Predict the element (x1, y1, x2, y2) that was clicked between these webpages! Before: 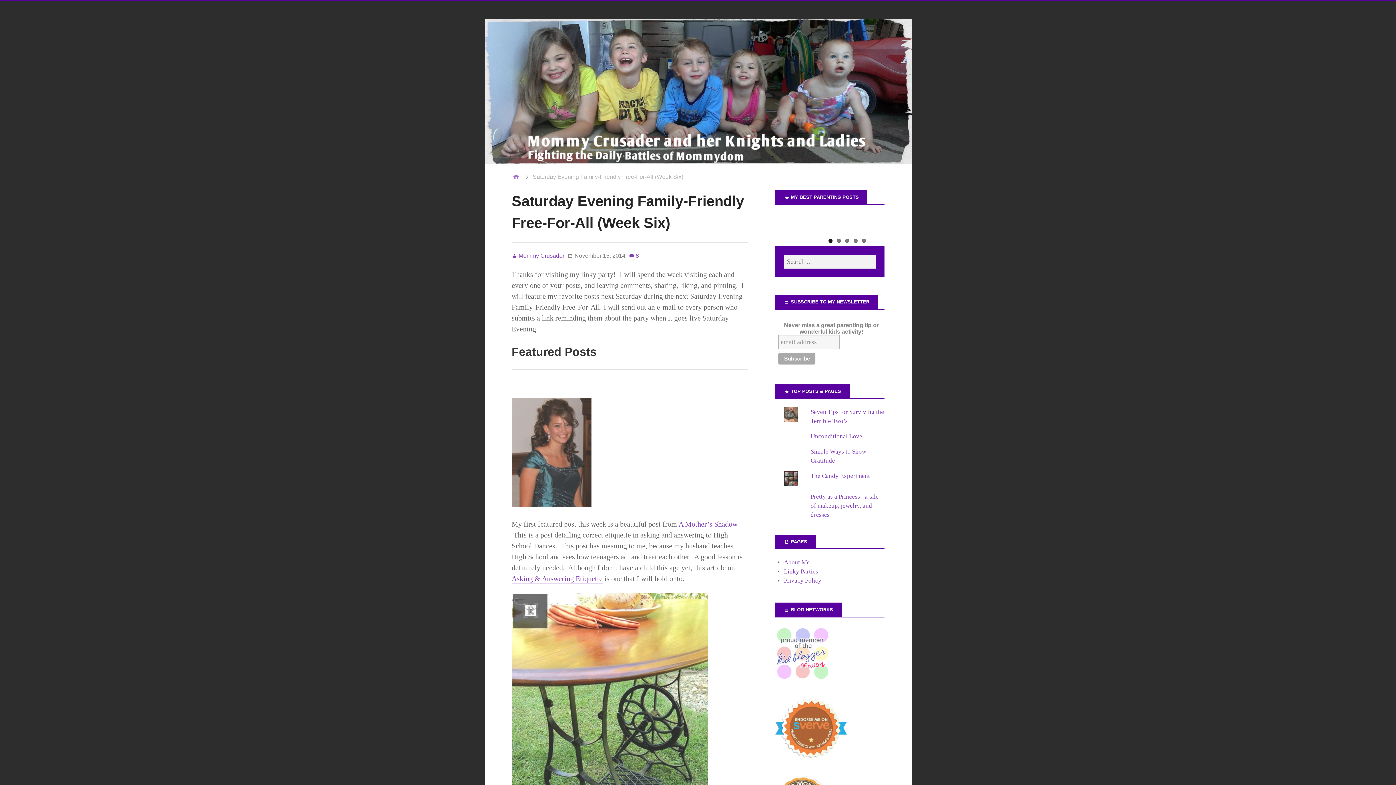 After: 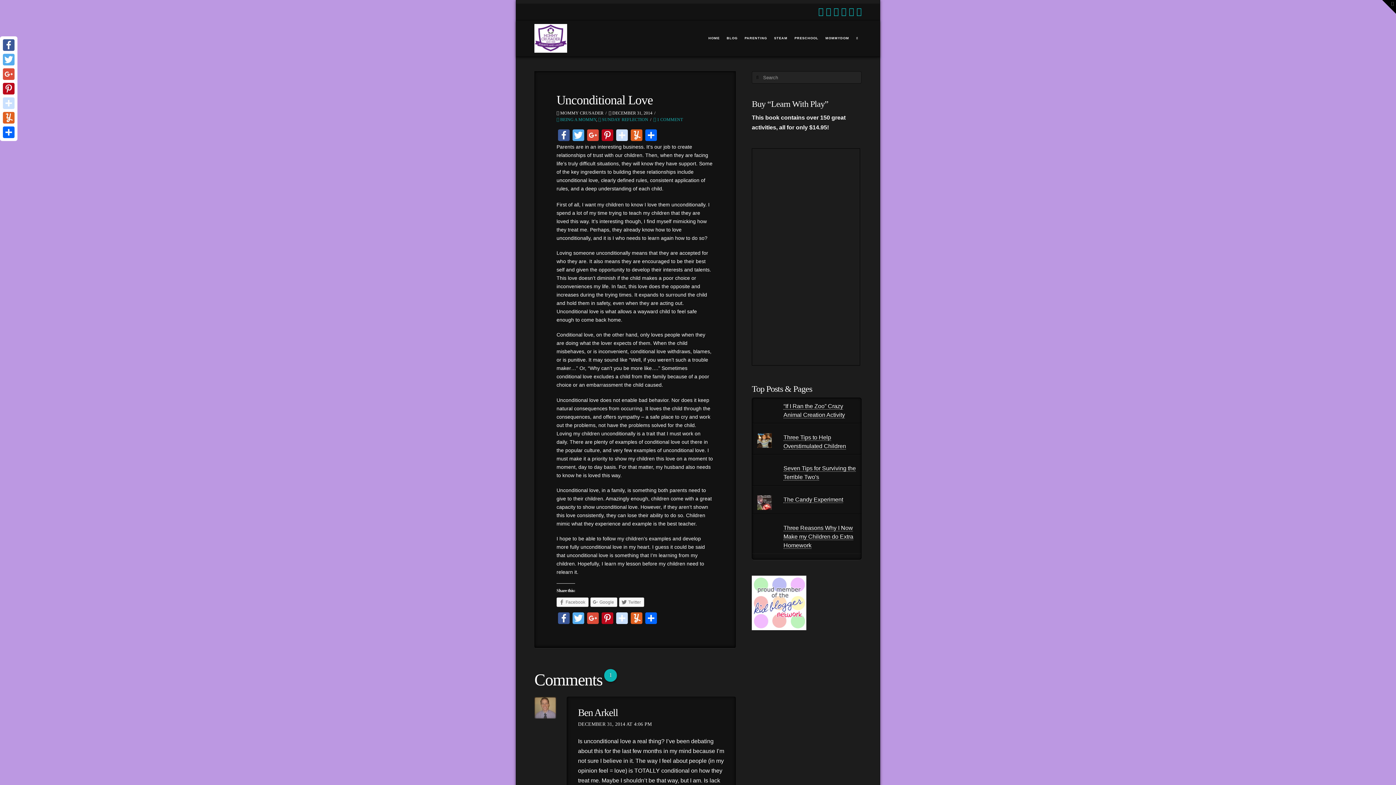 Action: bbox: (810, 433, 862, 440) label: Unconditional Love